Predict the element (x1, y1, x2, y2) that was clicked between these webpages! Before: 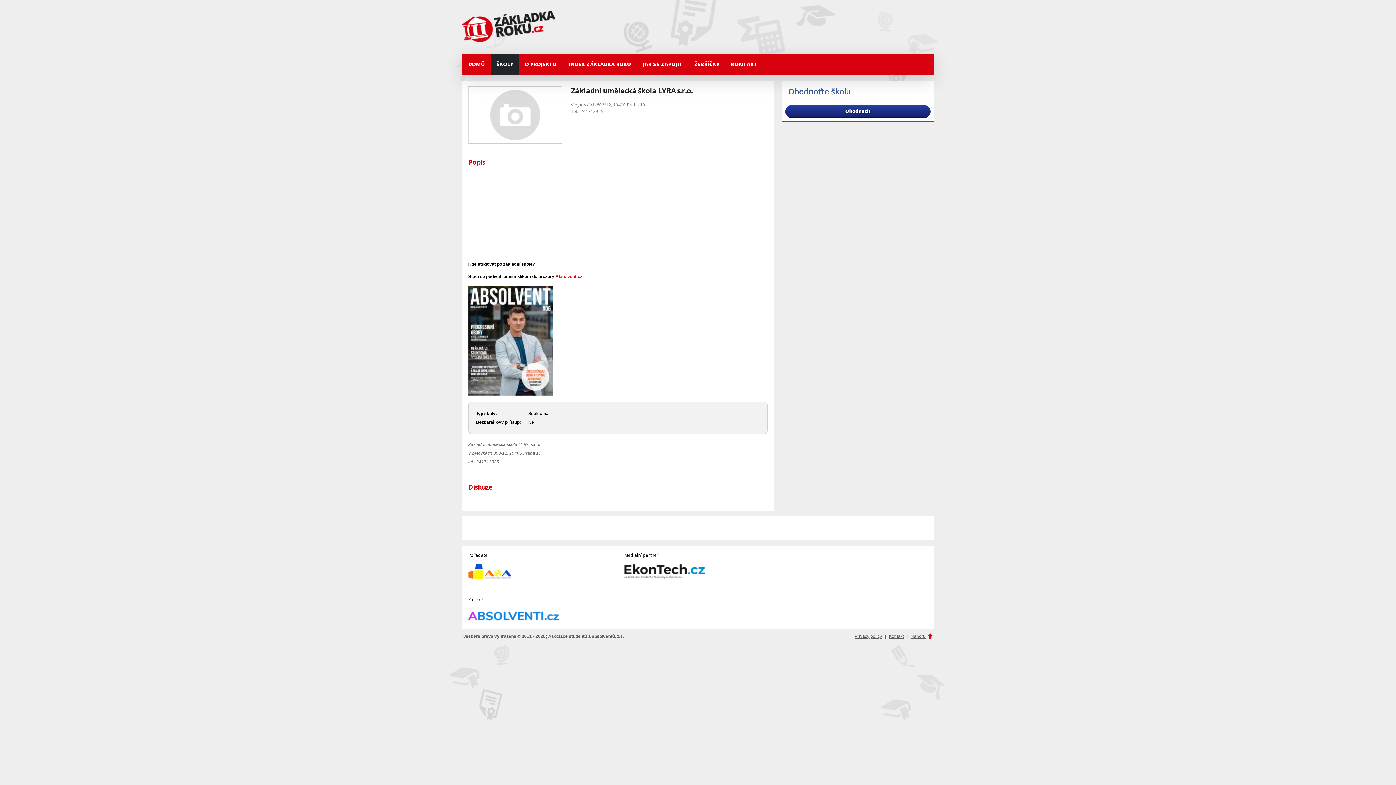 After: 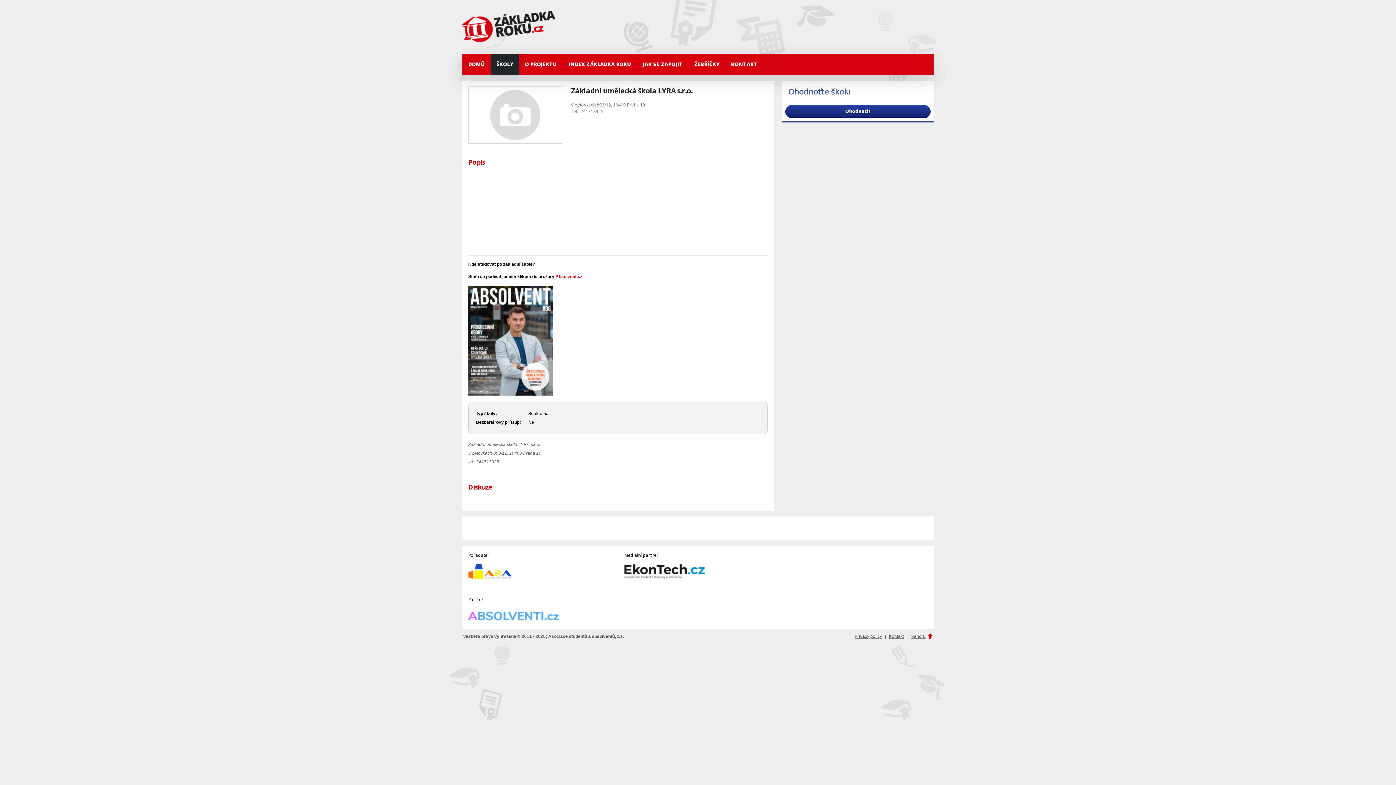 Action: bbox: (468, 612, 559, 619)